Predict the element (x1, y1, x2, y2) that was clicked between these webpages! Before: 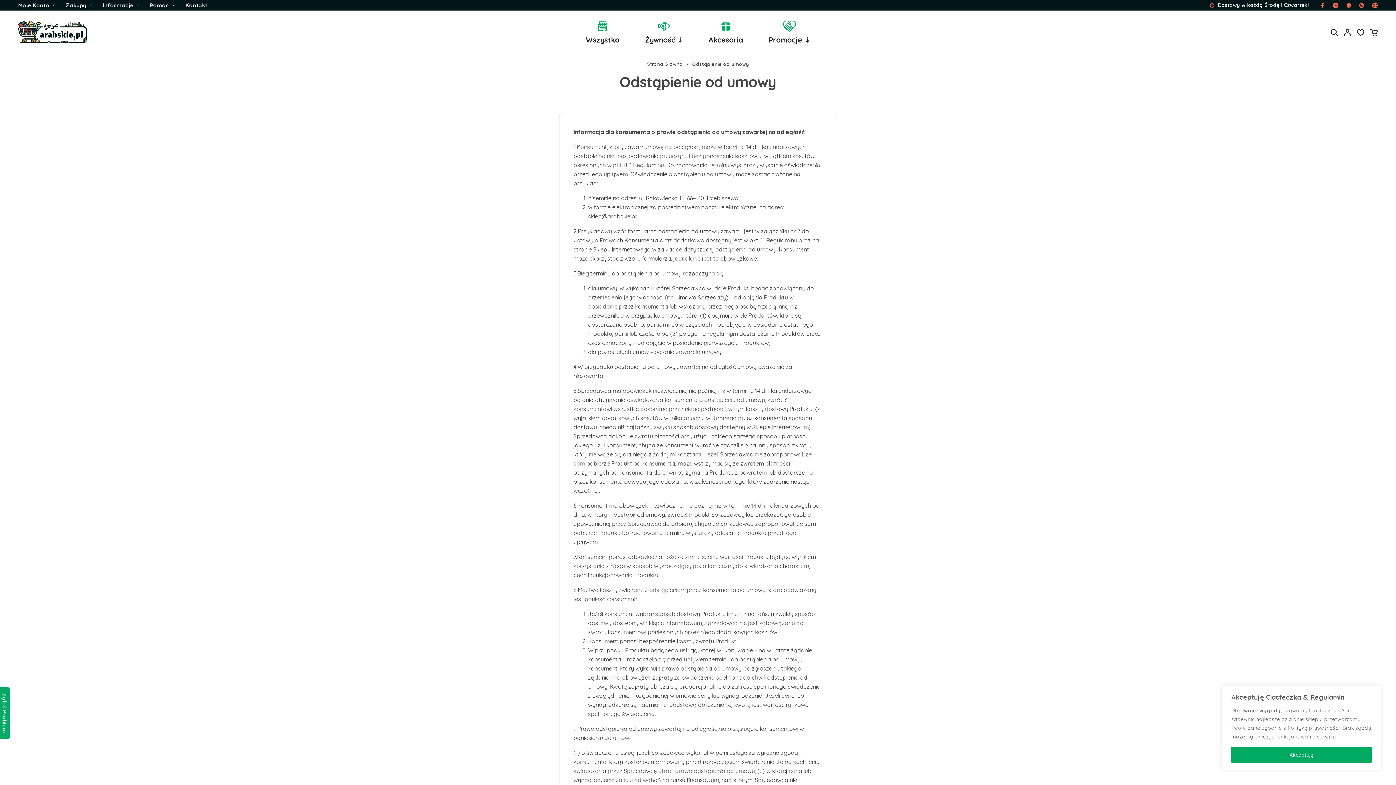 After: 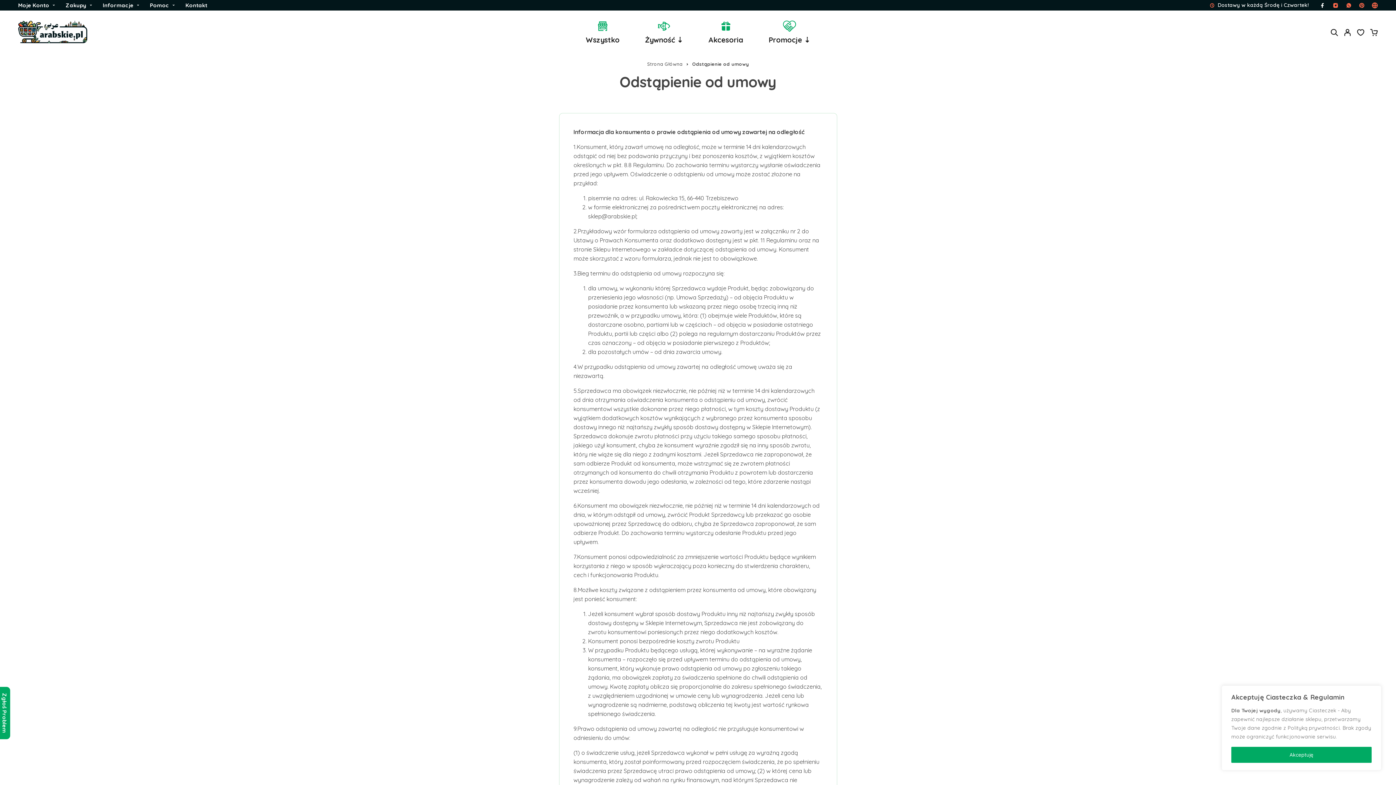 Action: label: Facebook bbox: (1316, -1, 1329, 11)